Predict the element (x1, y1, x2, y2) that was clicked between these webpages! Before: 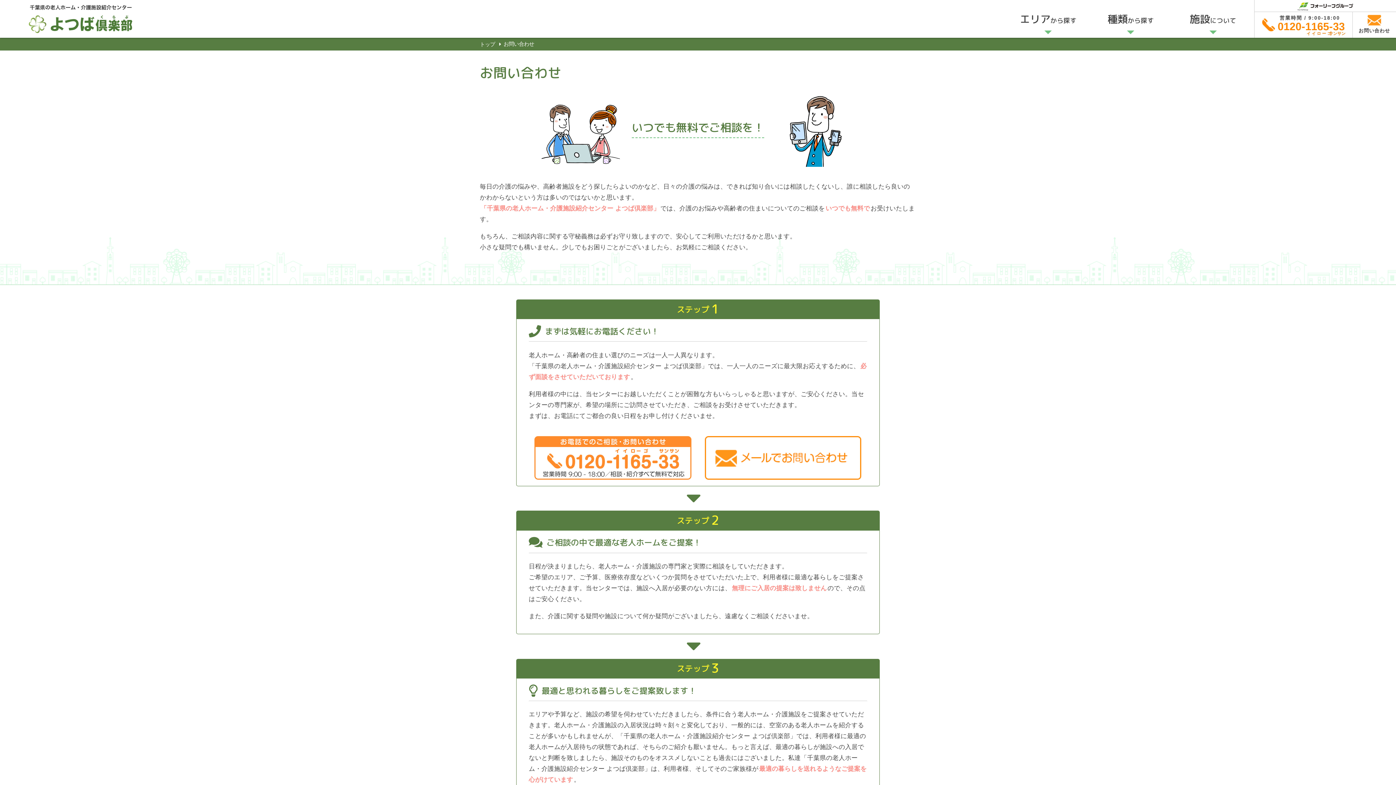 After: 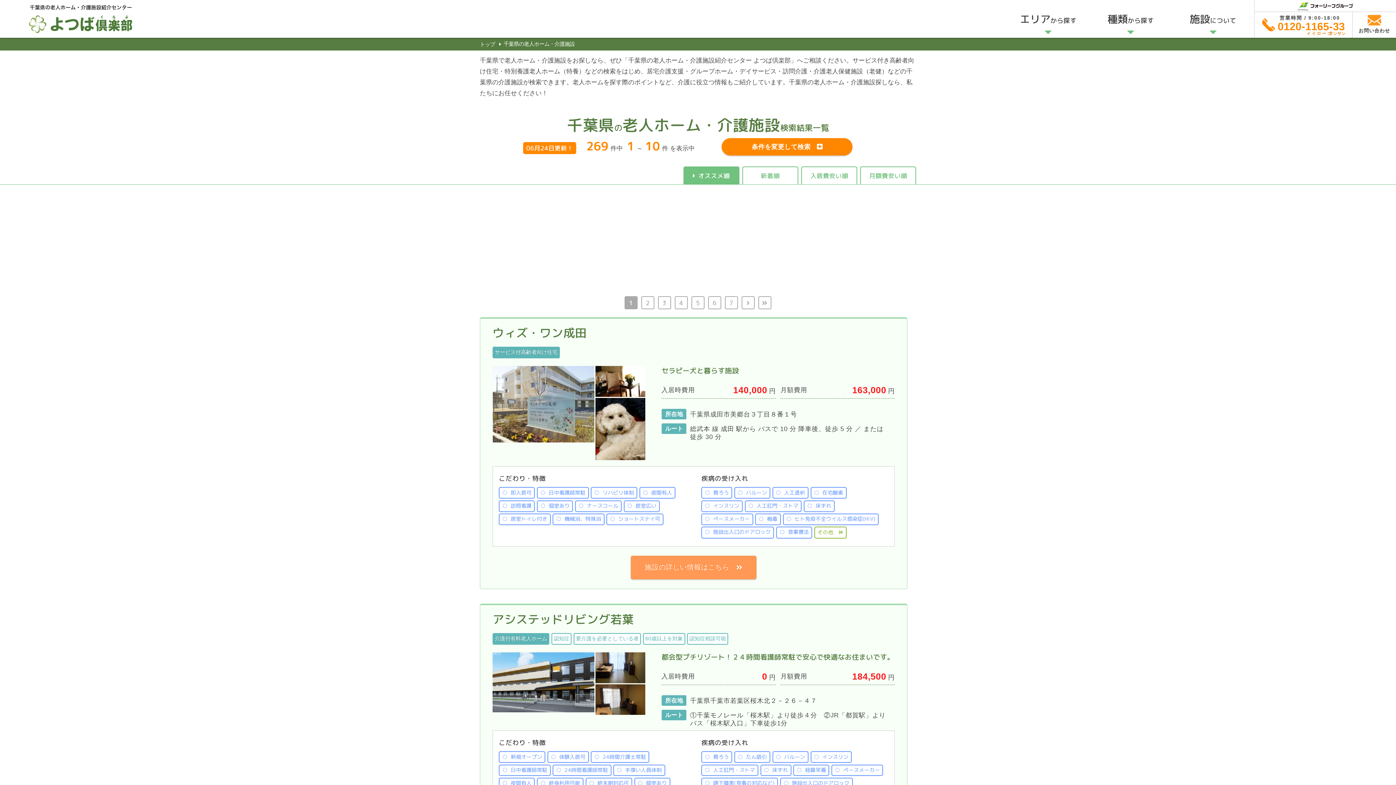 Action: label: エリアから探す bbox: (1007, 0, 1089, 37)